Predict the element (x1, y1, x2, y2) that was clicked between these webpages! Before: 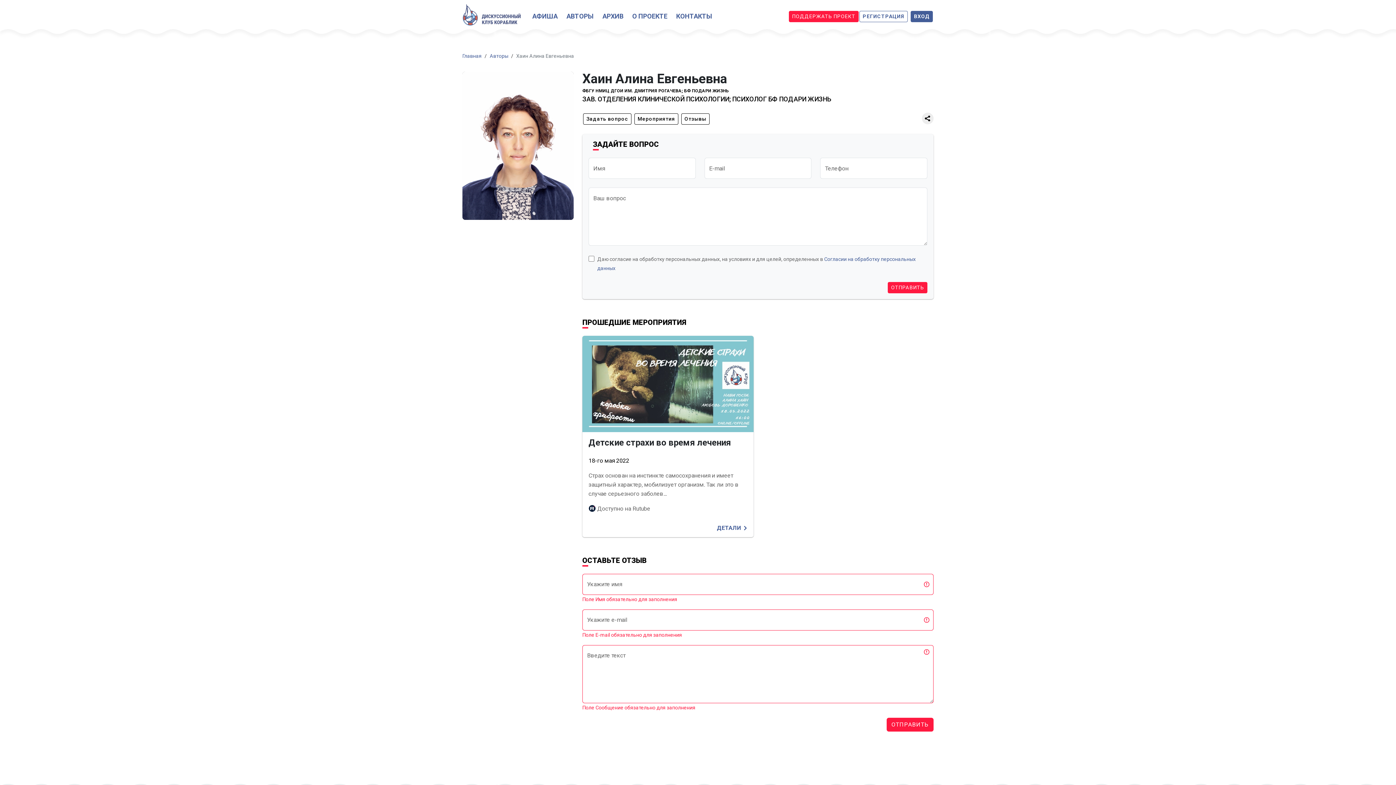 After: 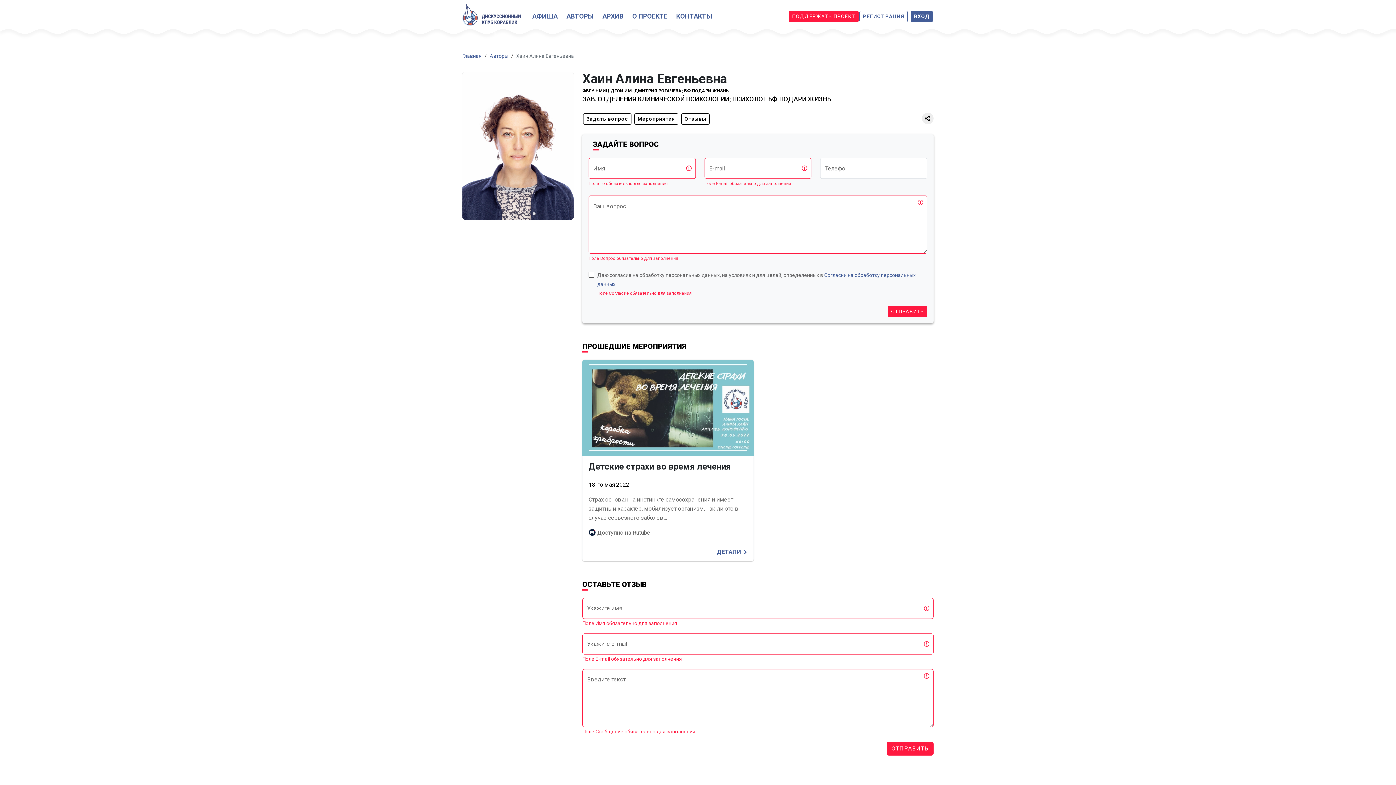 Action: bbox: (888, 282, 927, 293) label: ОТПРАВИТЬ